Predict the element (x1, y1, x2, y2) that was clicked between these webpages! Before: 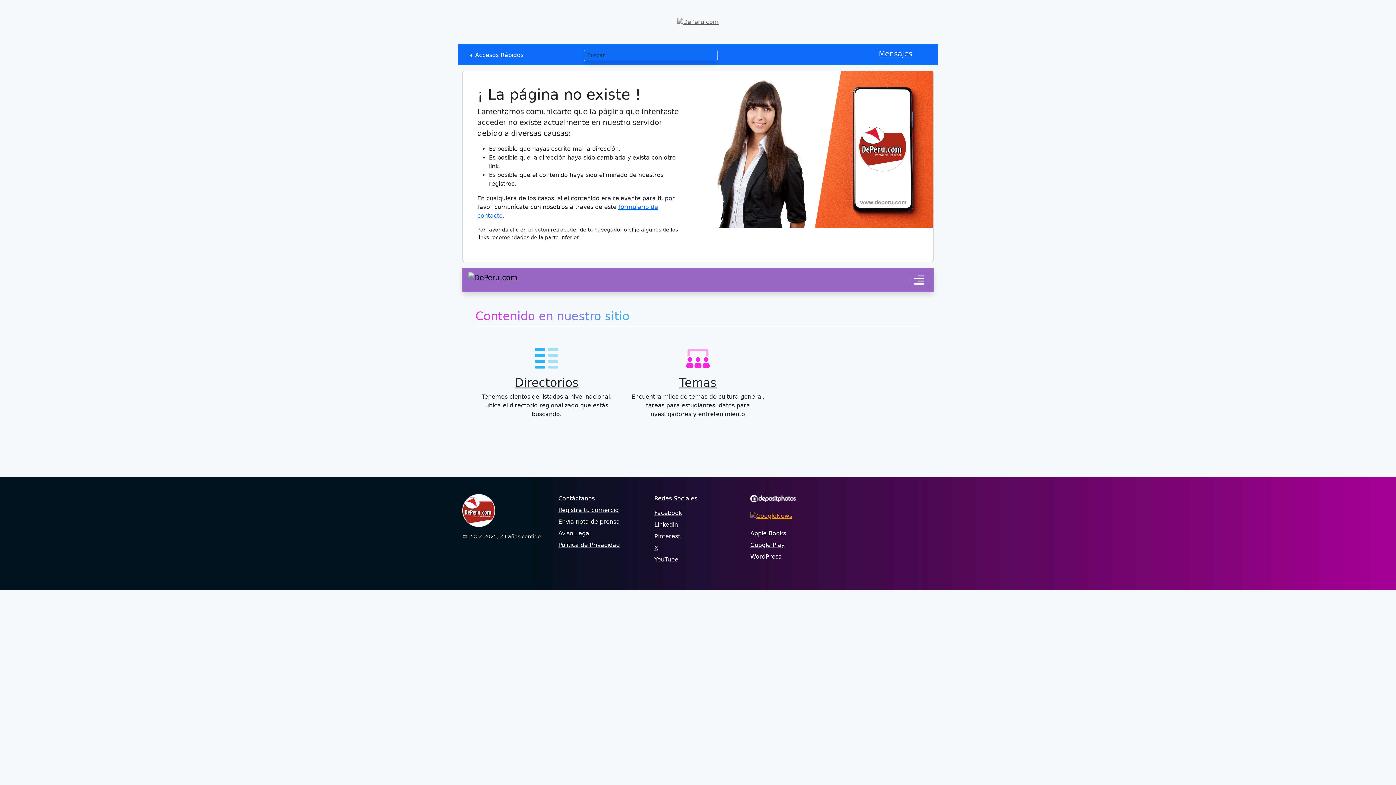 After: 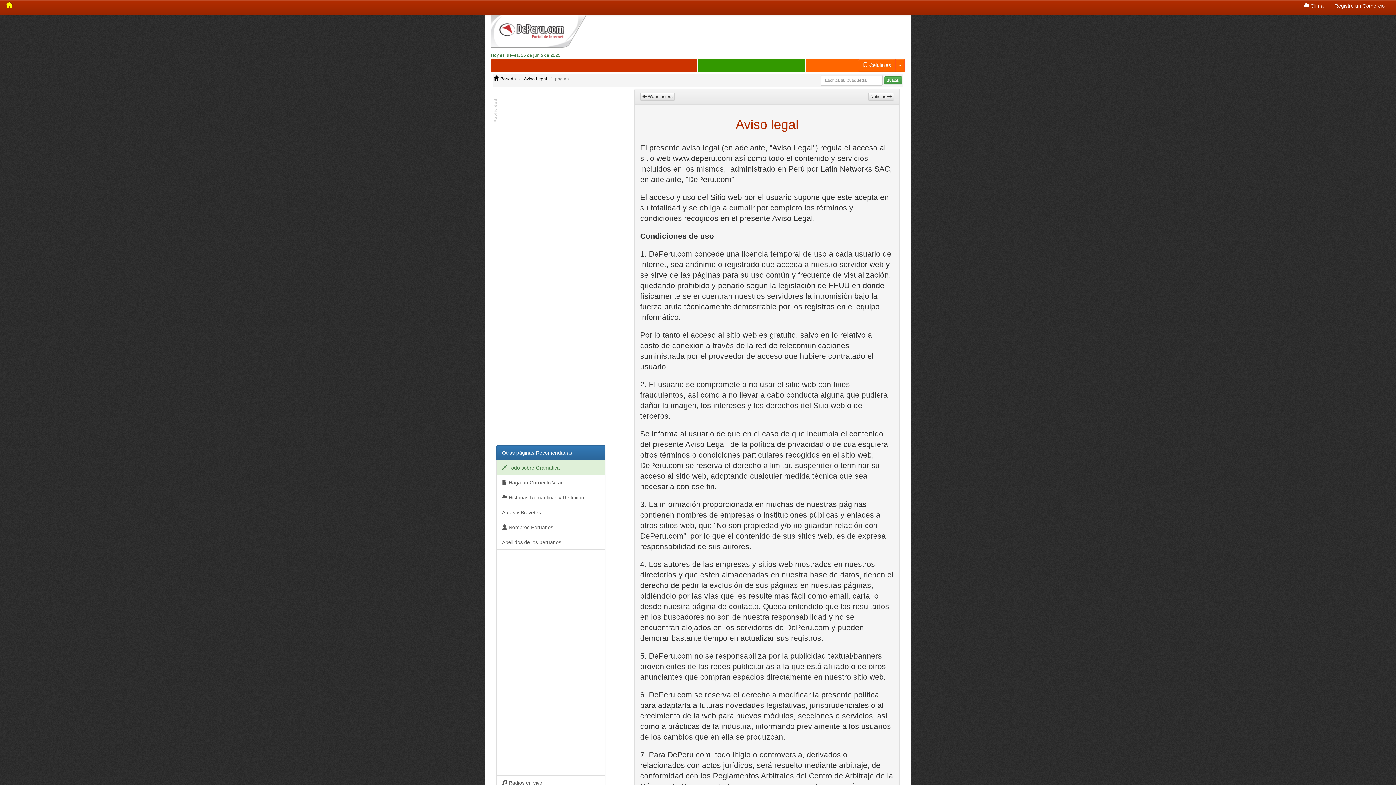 Action: bbox: (558, 530, 590, 536) label: Aviso Legal